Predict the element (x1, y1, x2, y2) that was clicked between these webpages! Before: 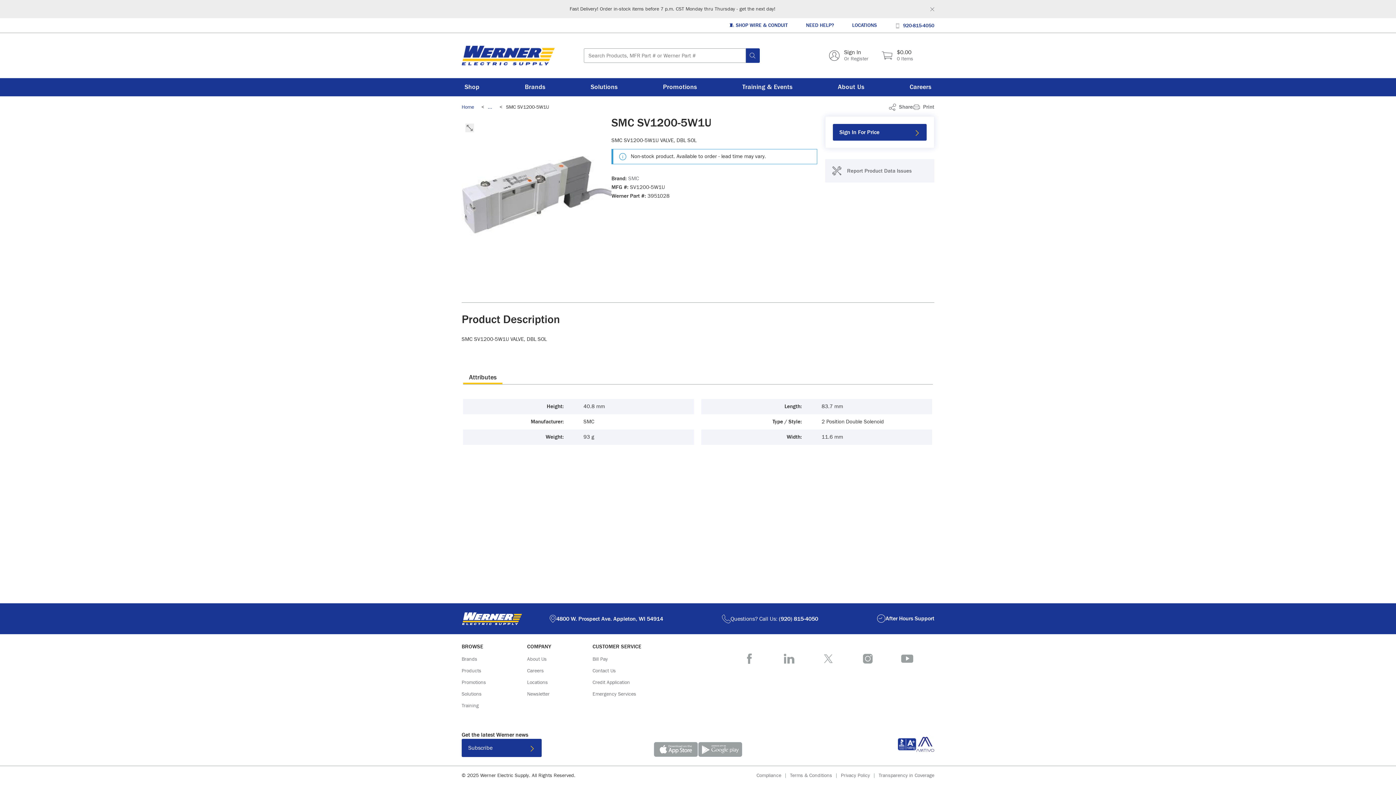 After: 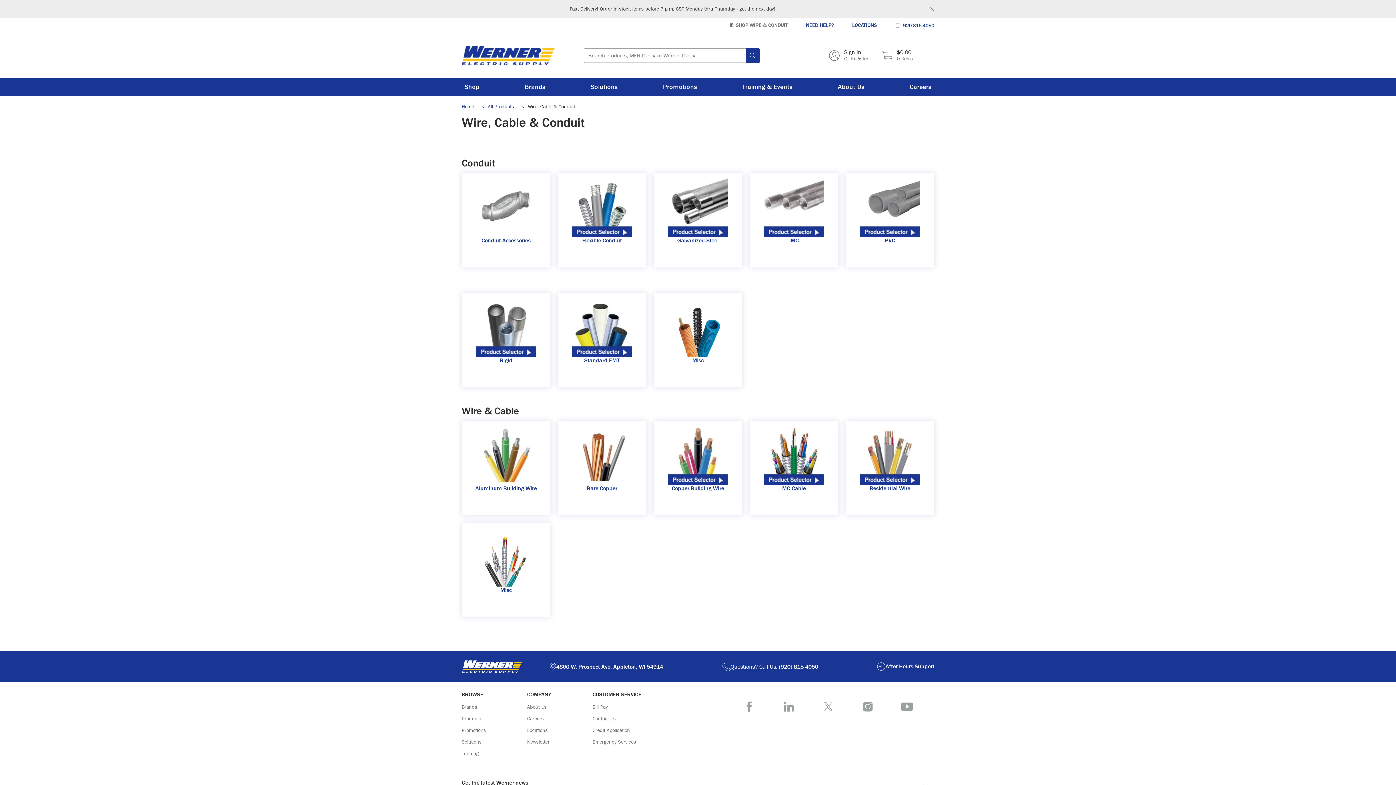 Action: label: 🧵 Shop Wire & Conduit bbox: (729, 21, 788, 29)